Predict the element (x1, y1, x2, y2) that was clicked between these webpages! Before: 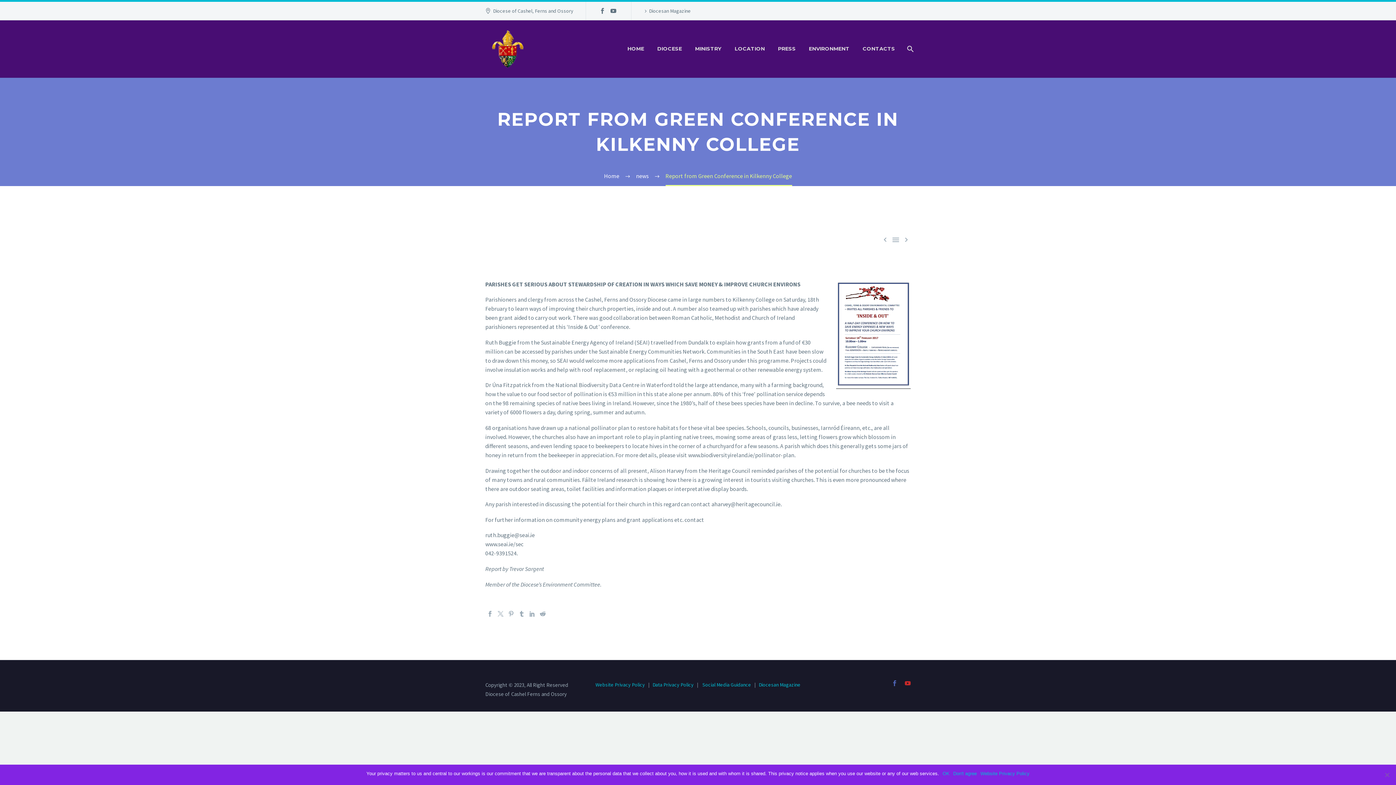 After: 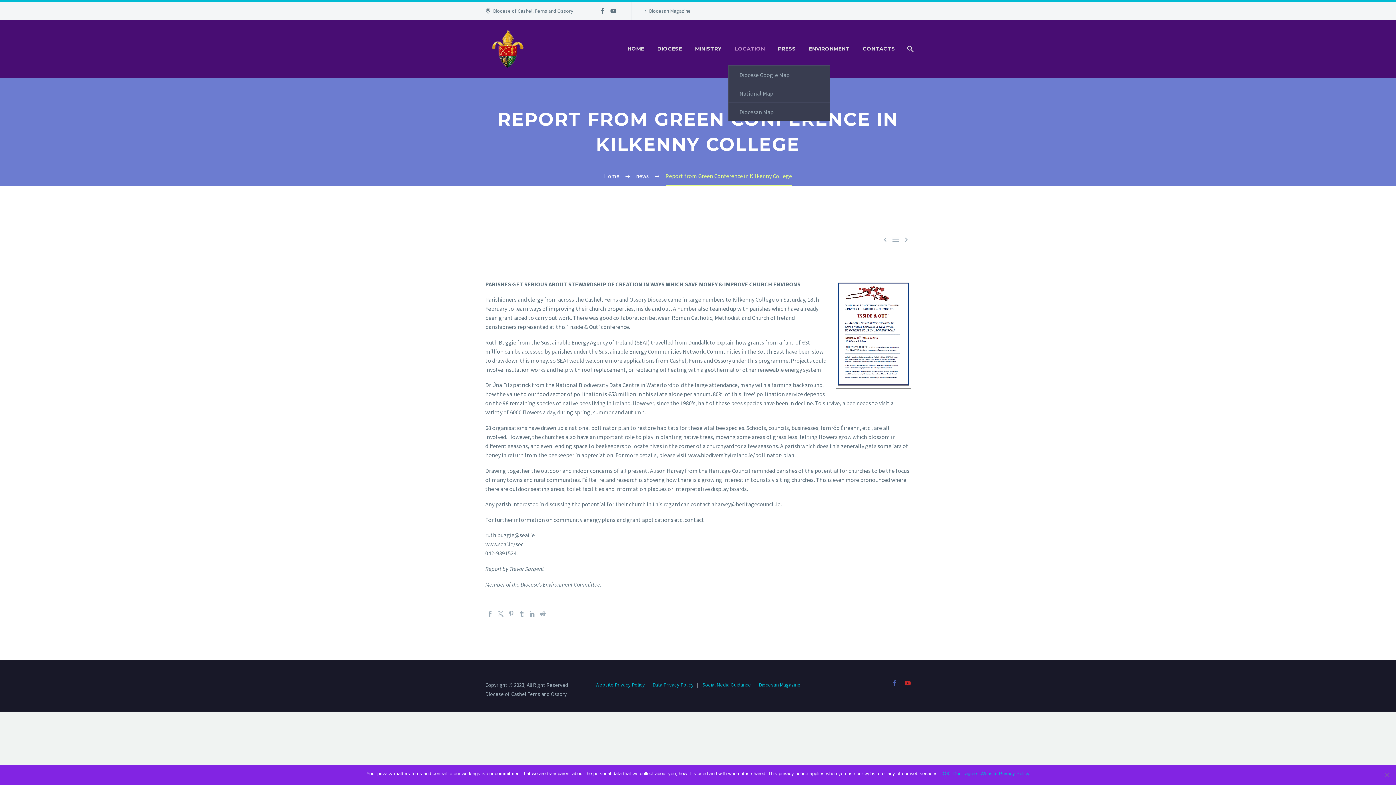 Action: label: LOCATION bbox: (729, 44, 770, 53)